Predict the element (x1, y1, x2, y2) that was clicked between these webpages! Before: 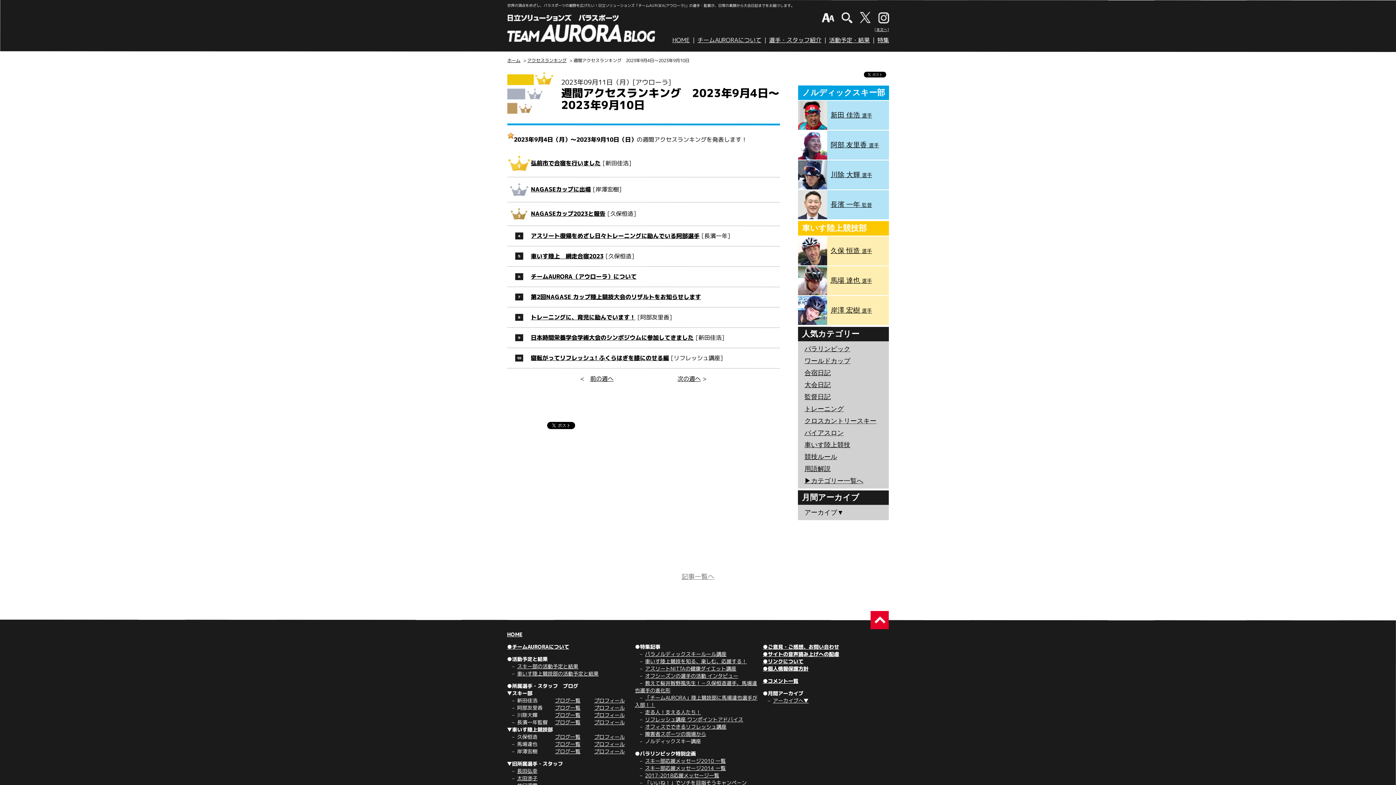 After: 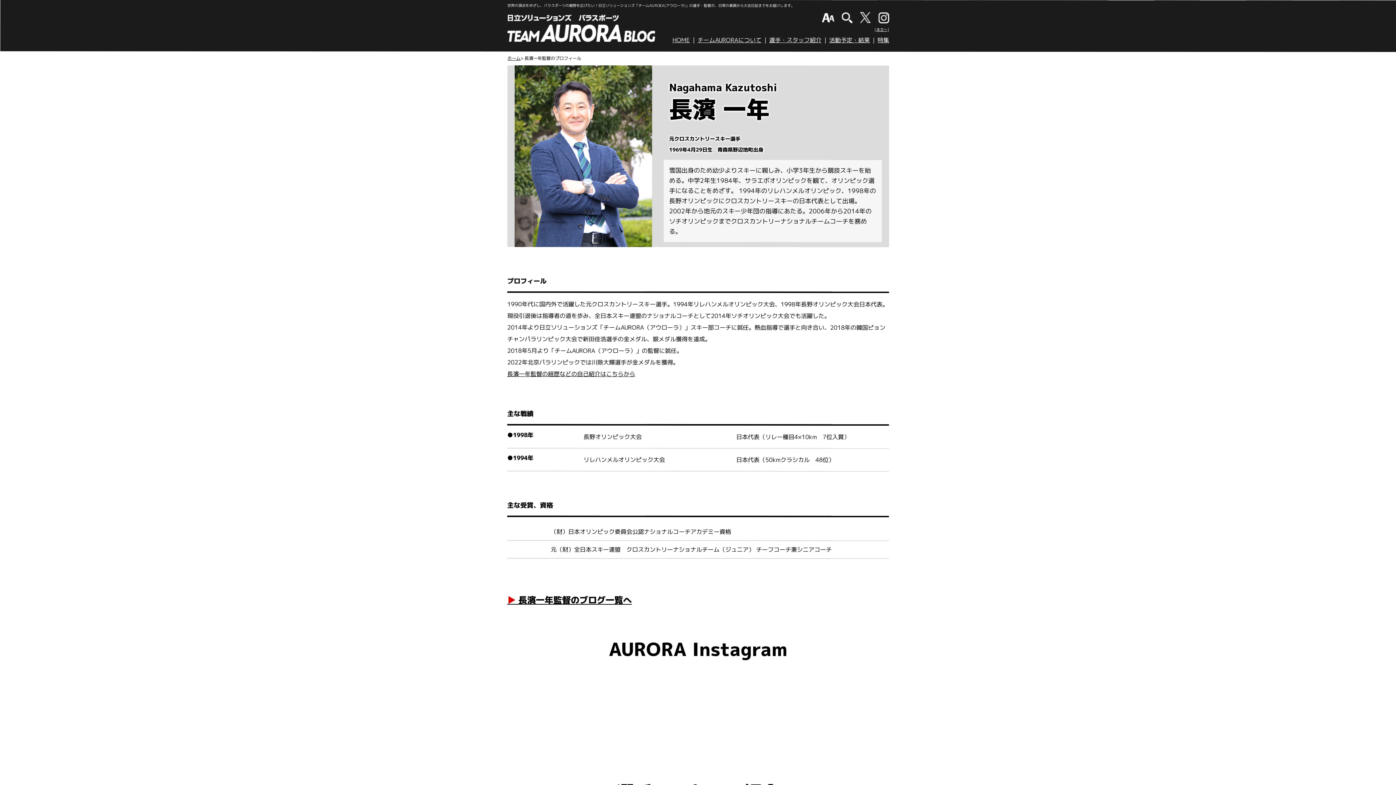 Action: bbox: (594, 719, 632, 726) label: プロフィール